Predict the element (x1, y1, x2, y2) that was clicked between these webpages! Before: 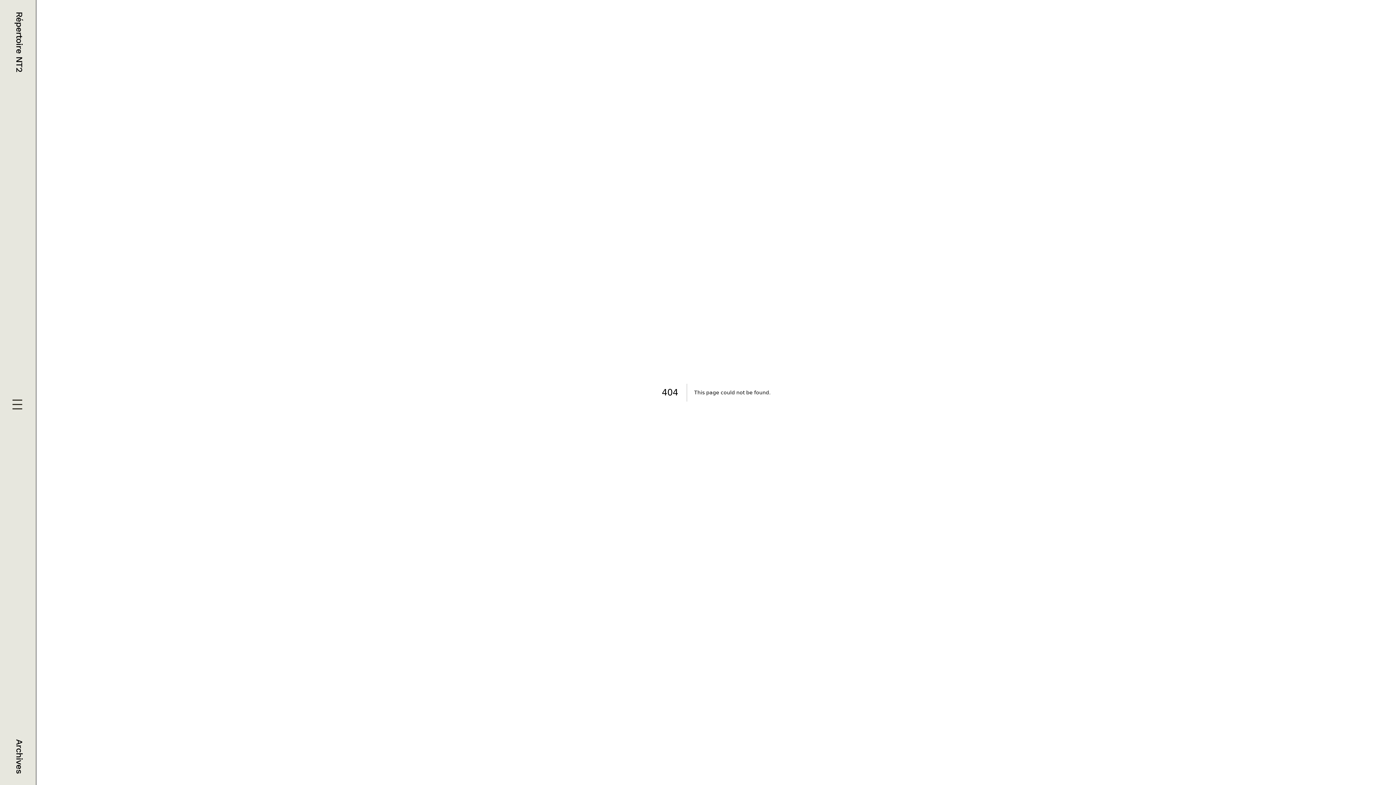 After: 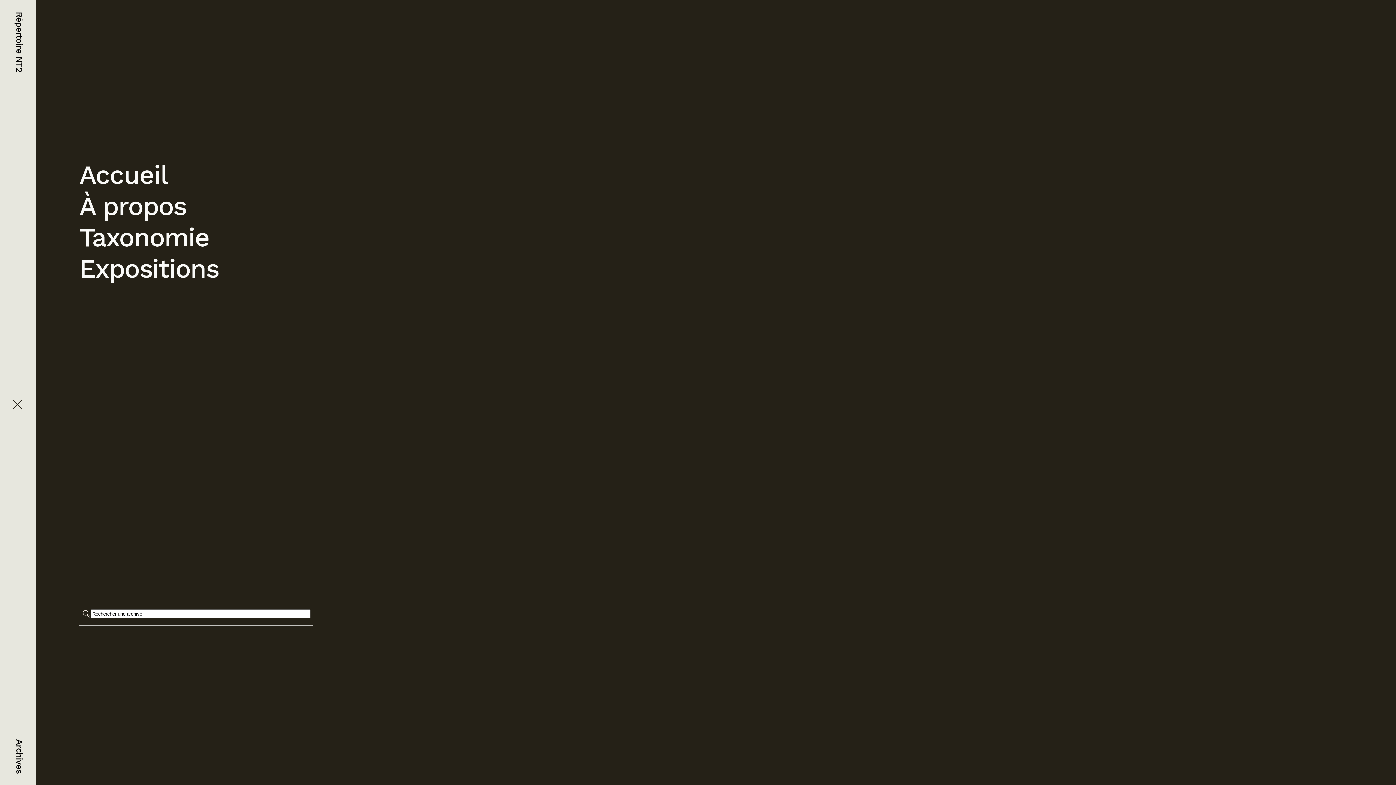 Action: bbox: (11, 399, 24, 412)